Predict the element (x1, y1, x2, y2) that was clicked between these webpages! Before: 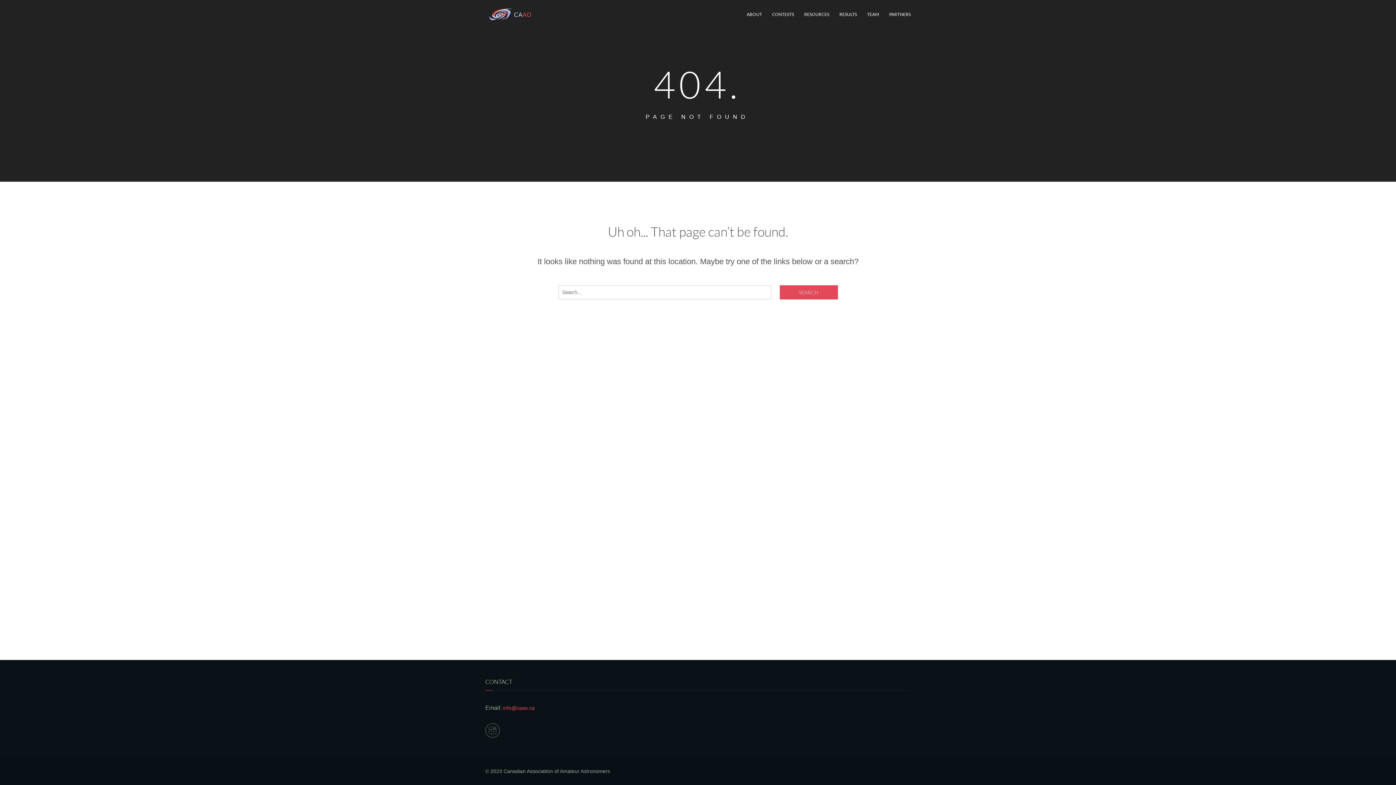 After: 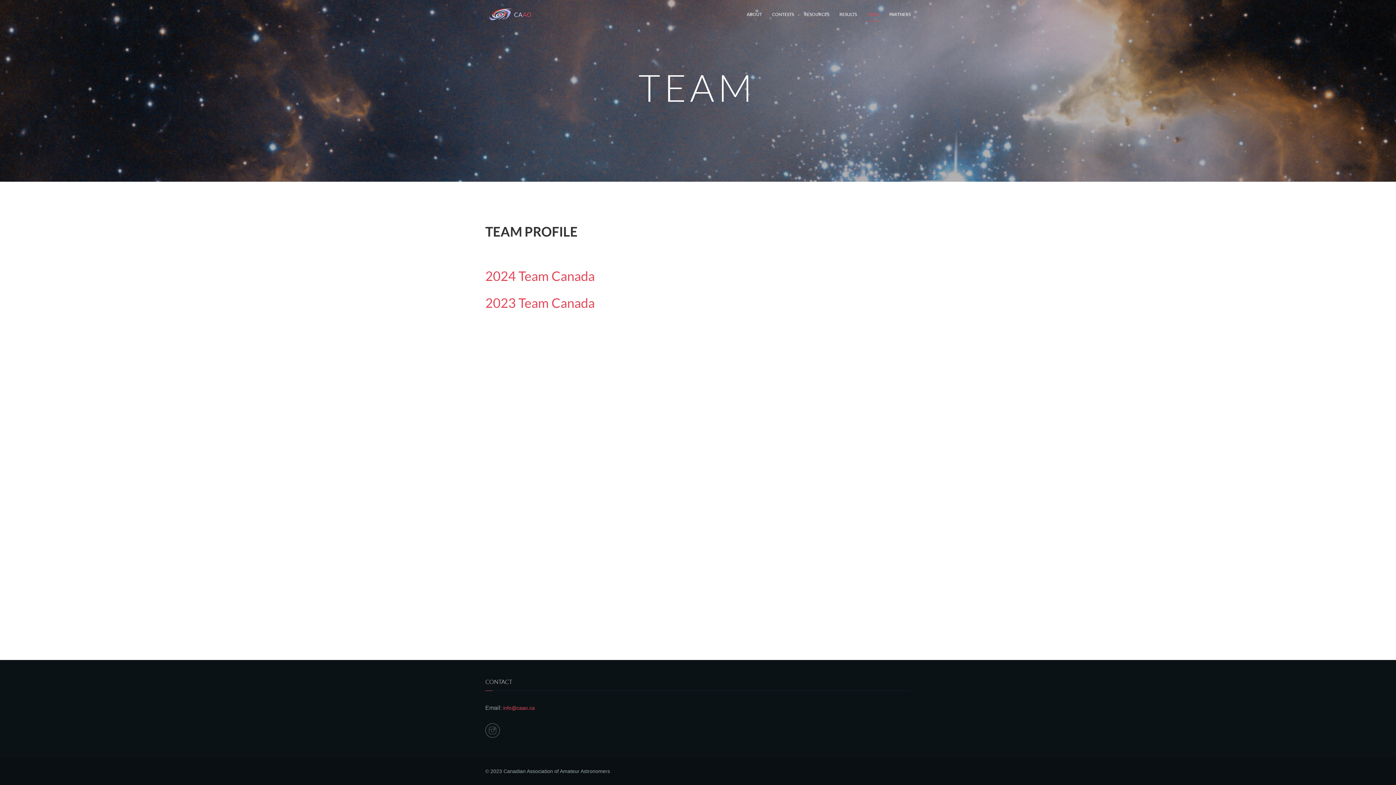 Action: label: TEAM bbox: (867, 0, 879, 29)